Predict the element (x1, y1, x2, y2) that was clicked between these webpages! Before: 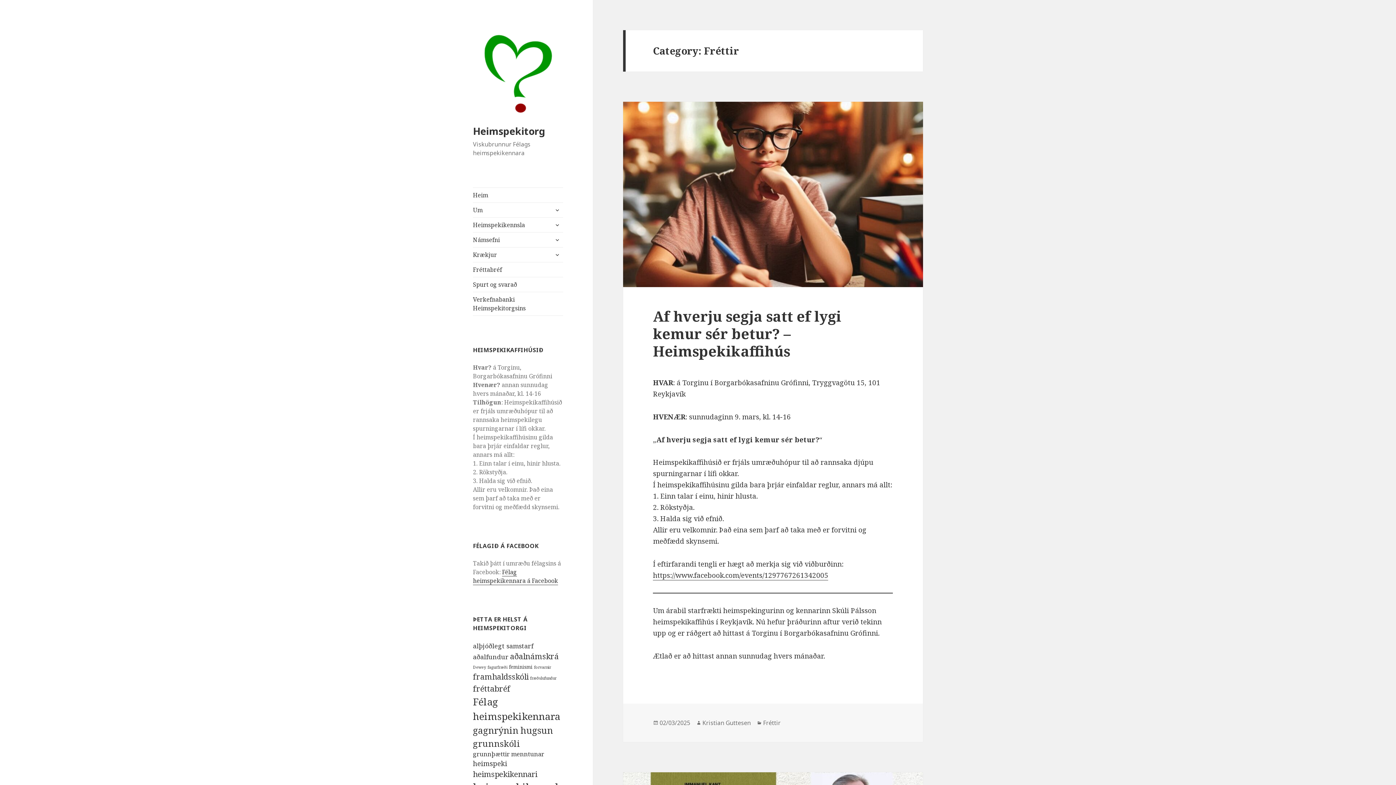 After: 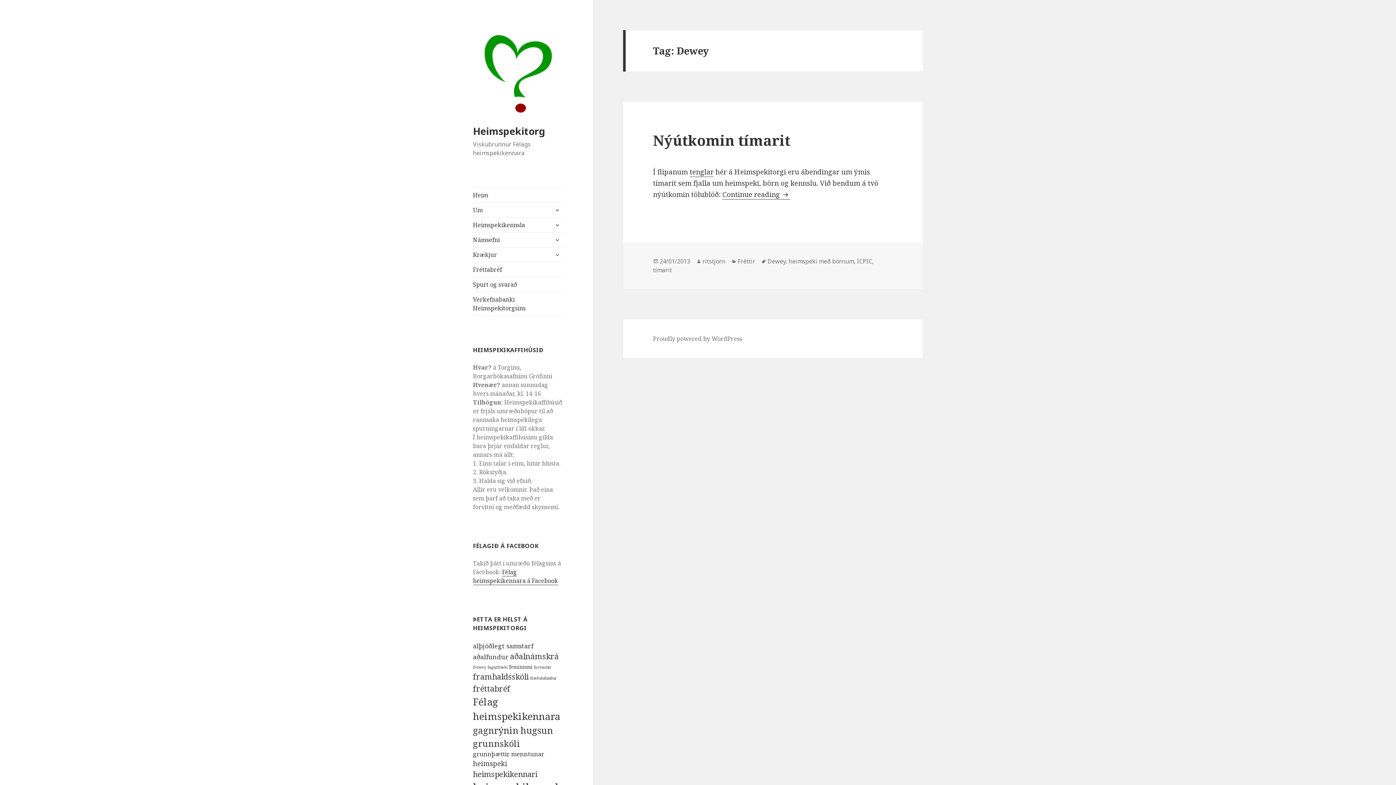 Action: label: Dewey (1 item) bbox: (473, 665, 486, 670)